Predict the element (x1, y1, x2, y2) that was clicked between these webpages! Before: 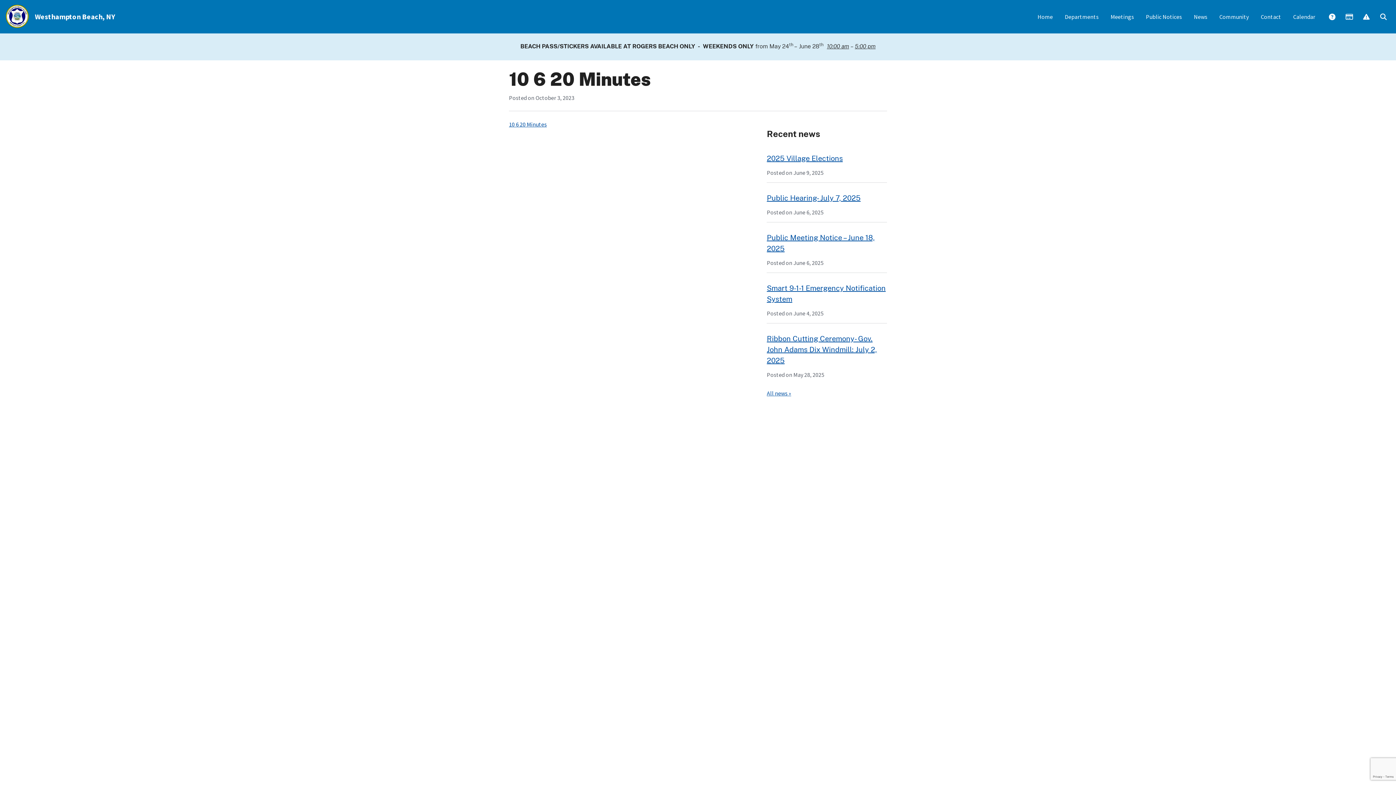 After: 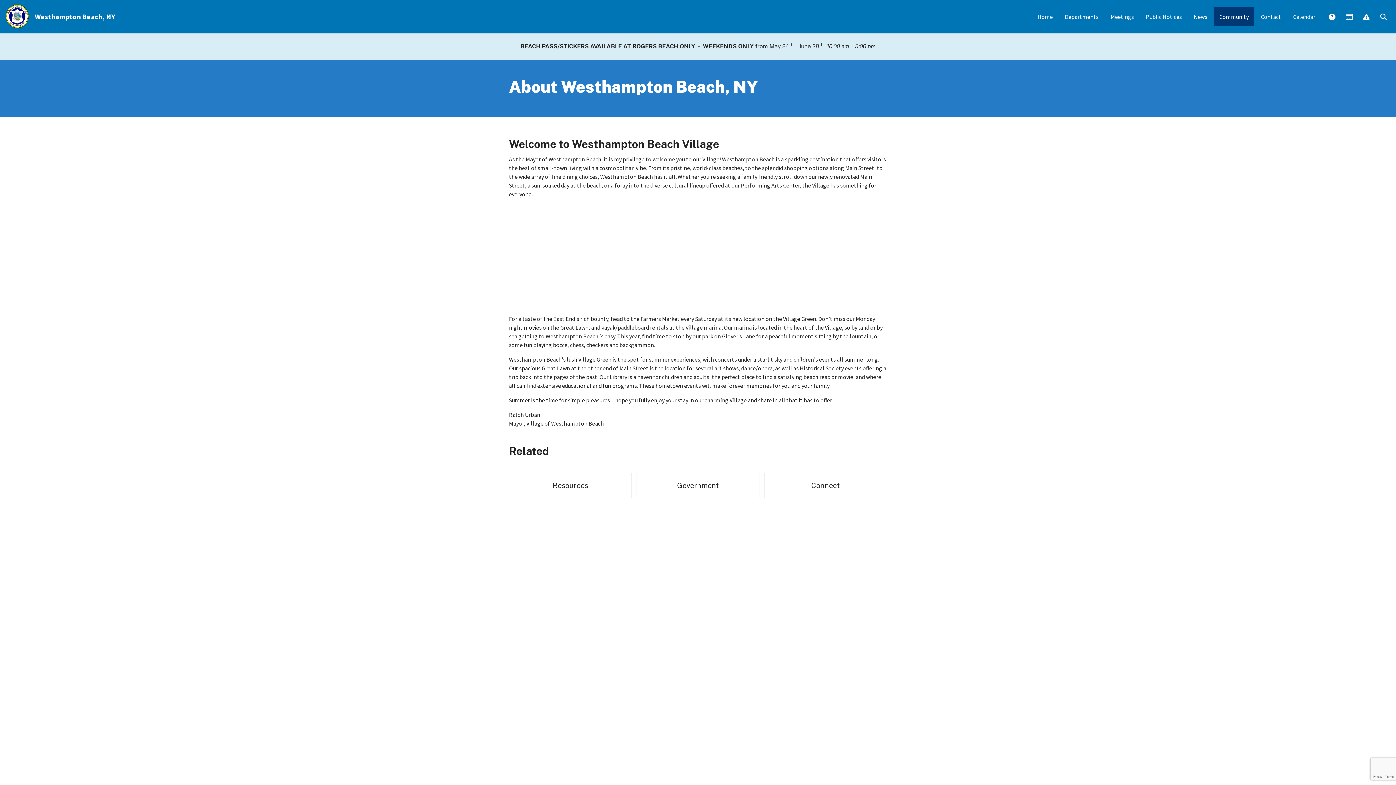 Action: bbox: (1214, 7, 1254, 26) label: Community